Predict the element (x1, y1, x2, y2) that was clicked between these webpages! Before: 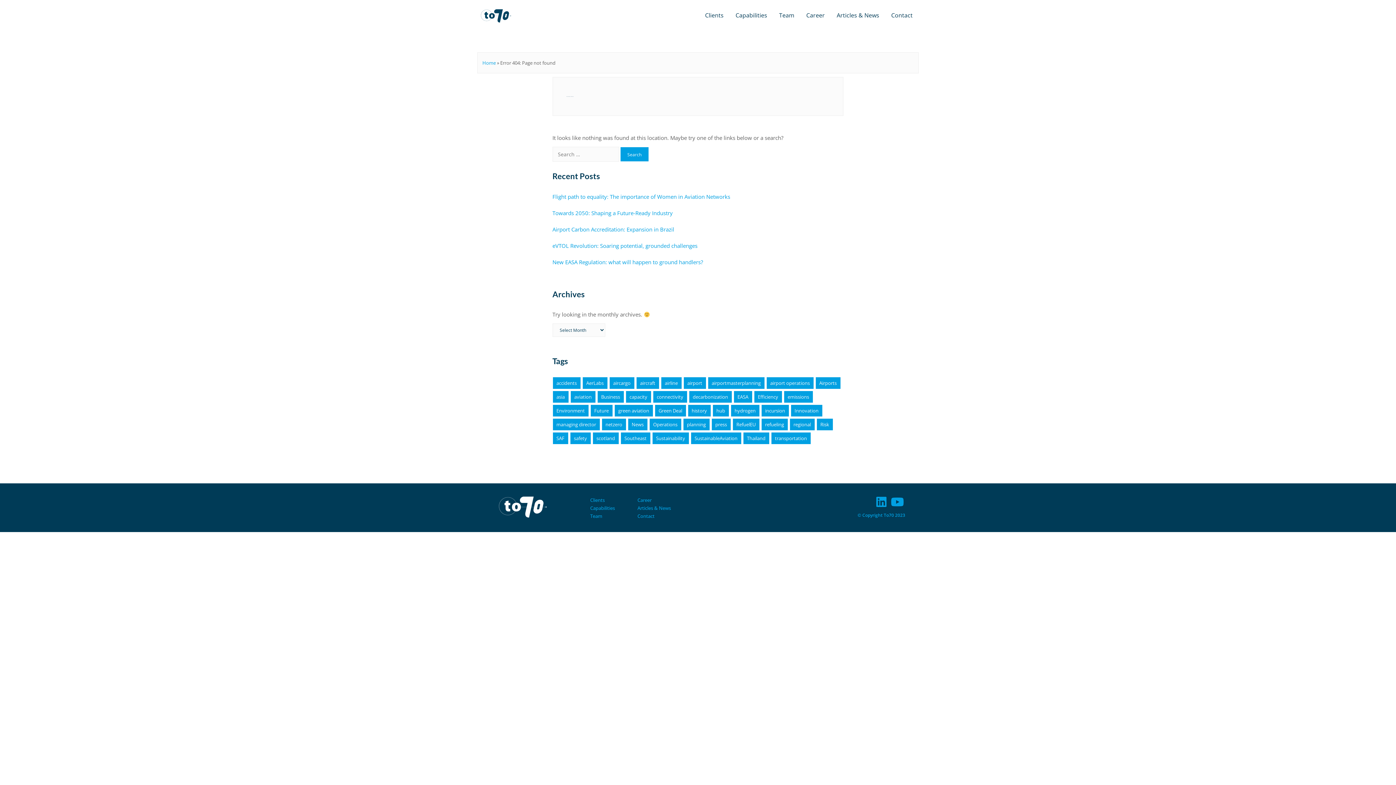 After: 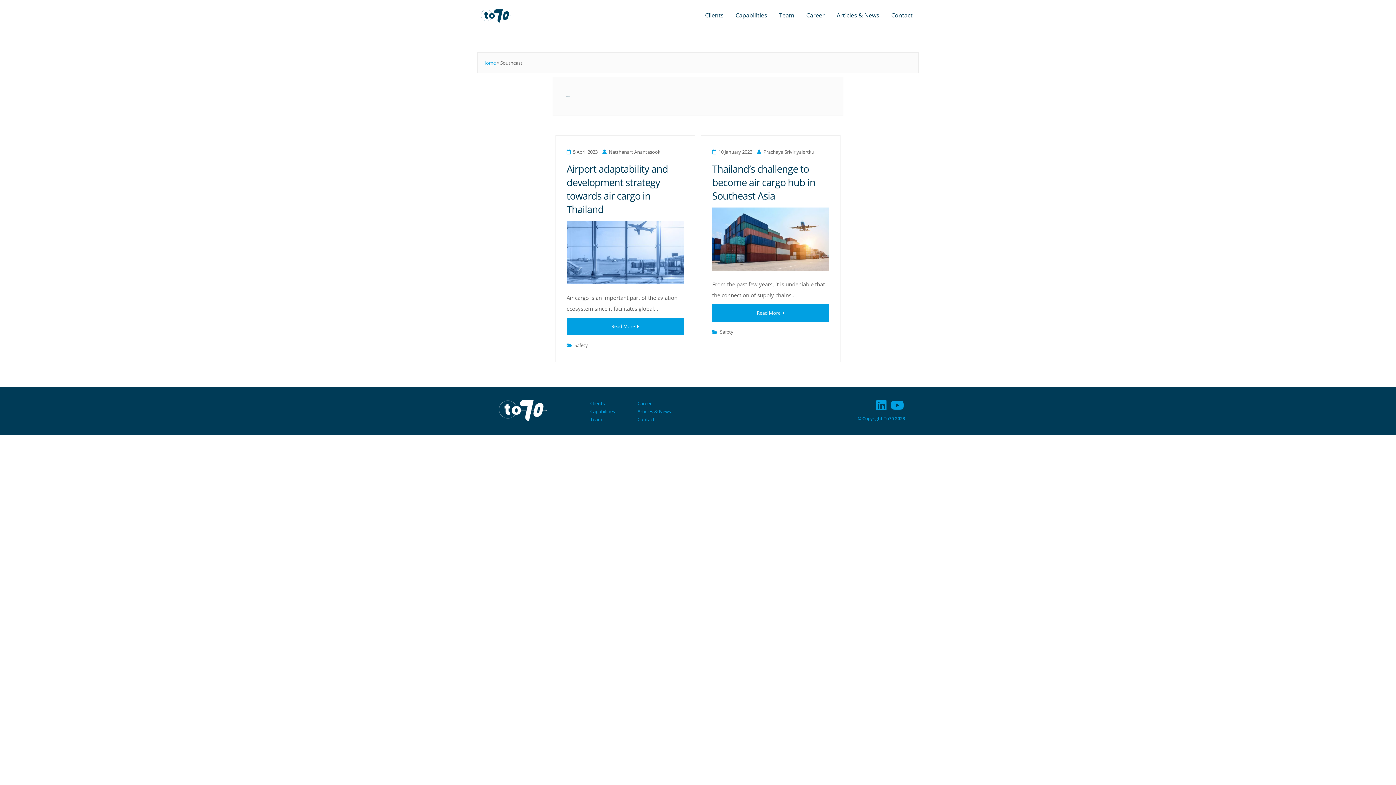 Action: label: Southeast (2 items) bbox: (620, 432, 650, 444)